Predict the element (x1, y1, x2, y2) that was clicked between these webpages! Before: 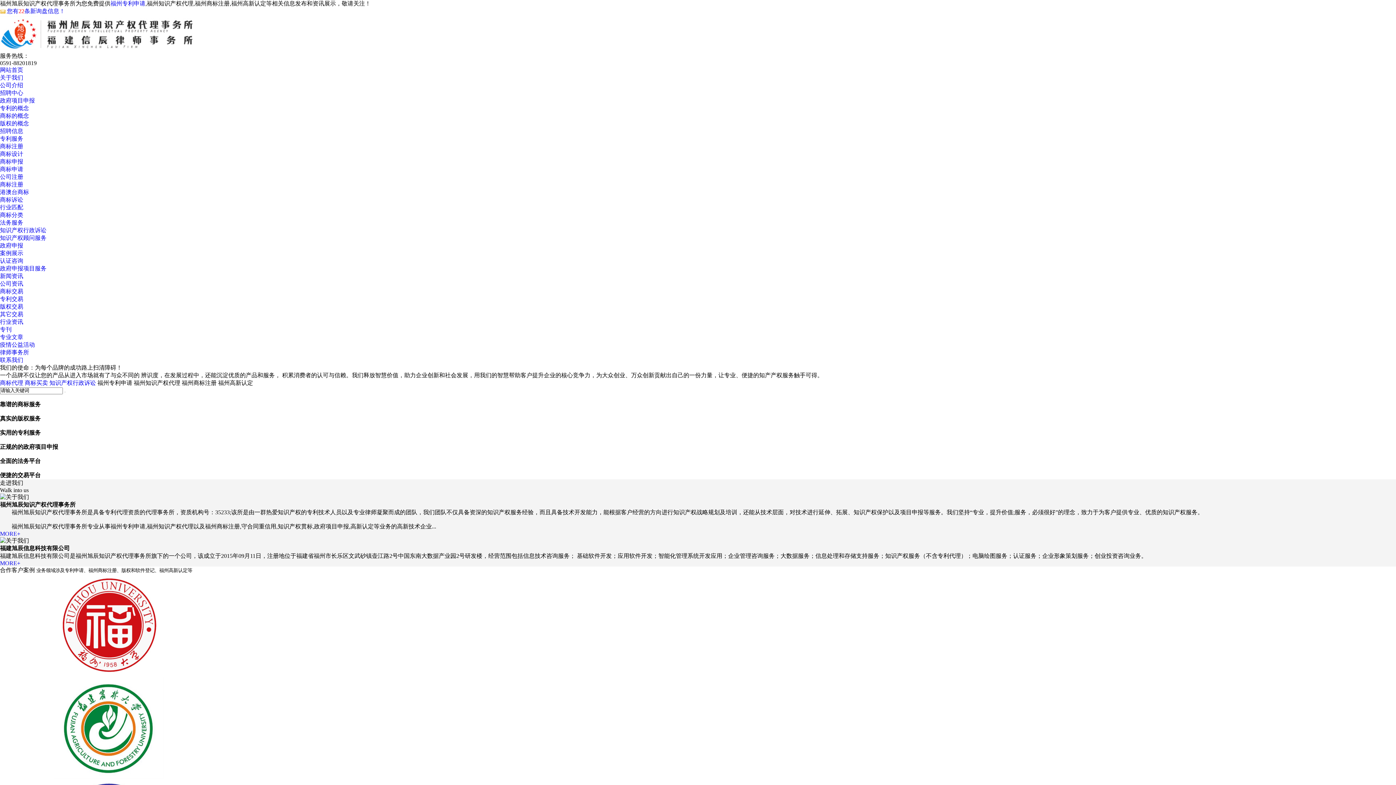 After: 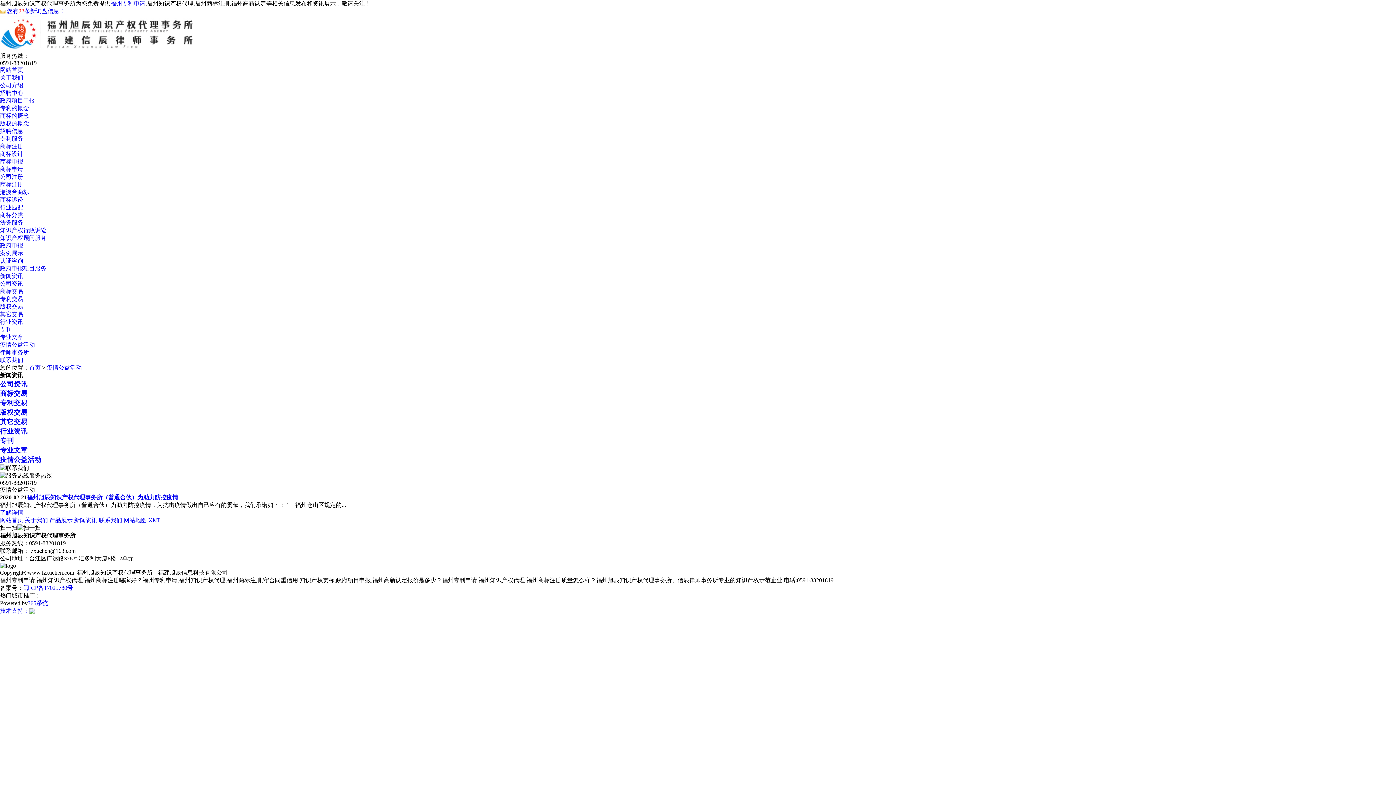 Action: label: 疫情公益活动 bbox: (0, 341, 34, 348)